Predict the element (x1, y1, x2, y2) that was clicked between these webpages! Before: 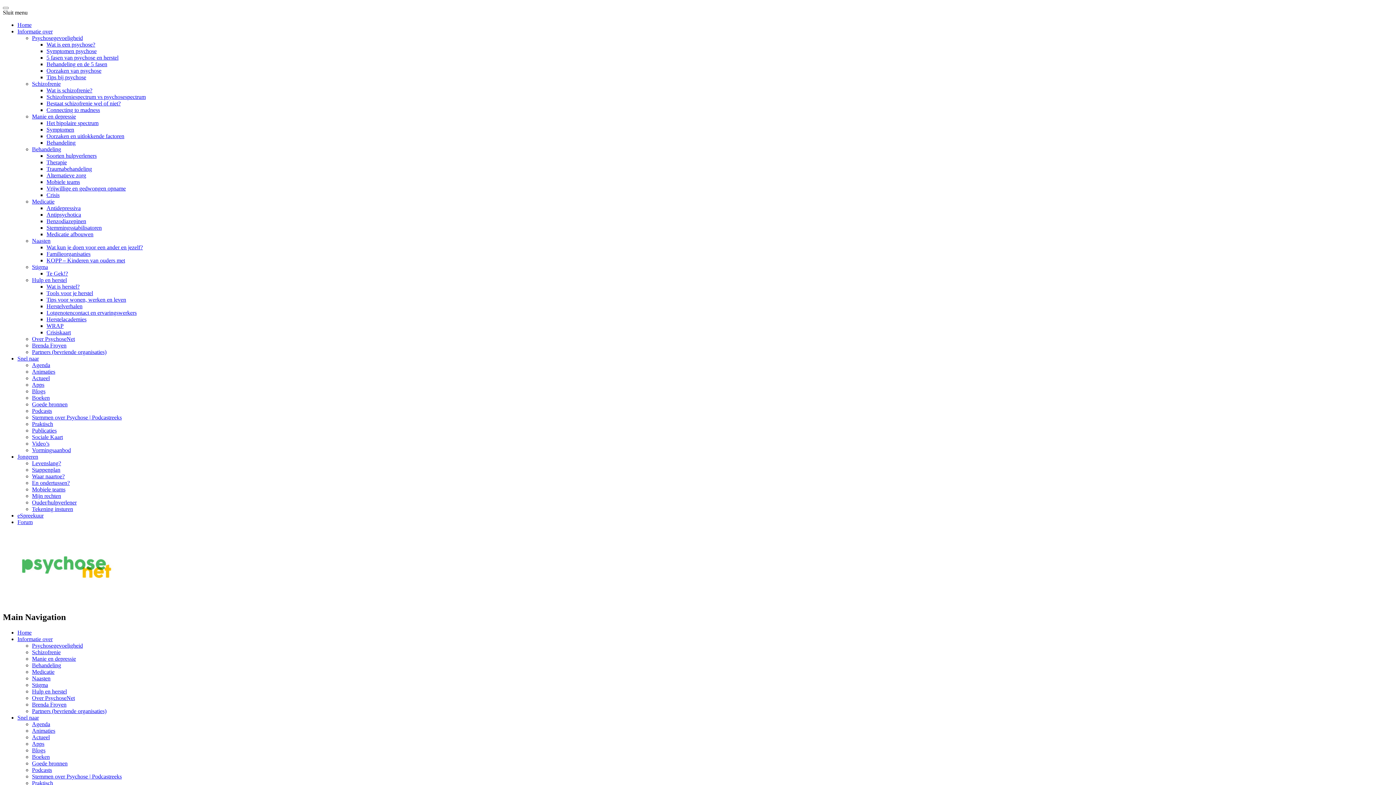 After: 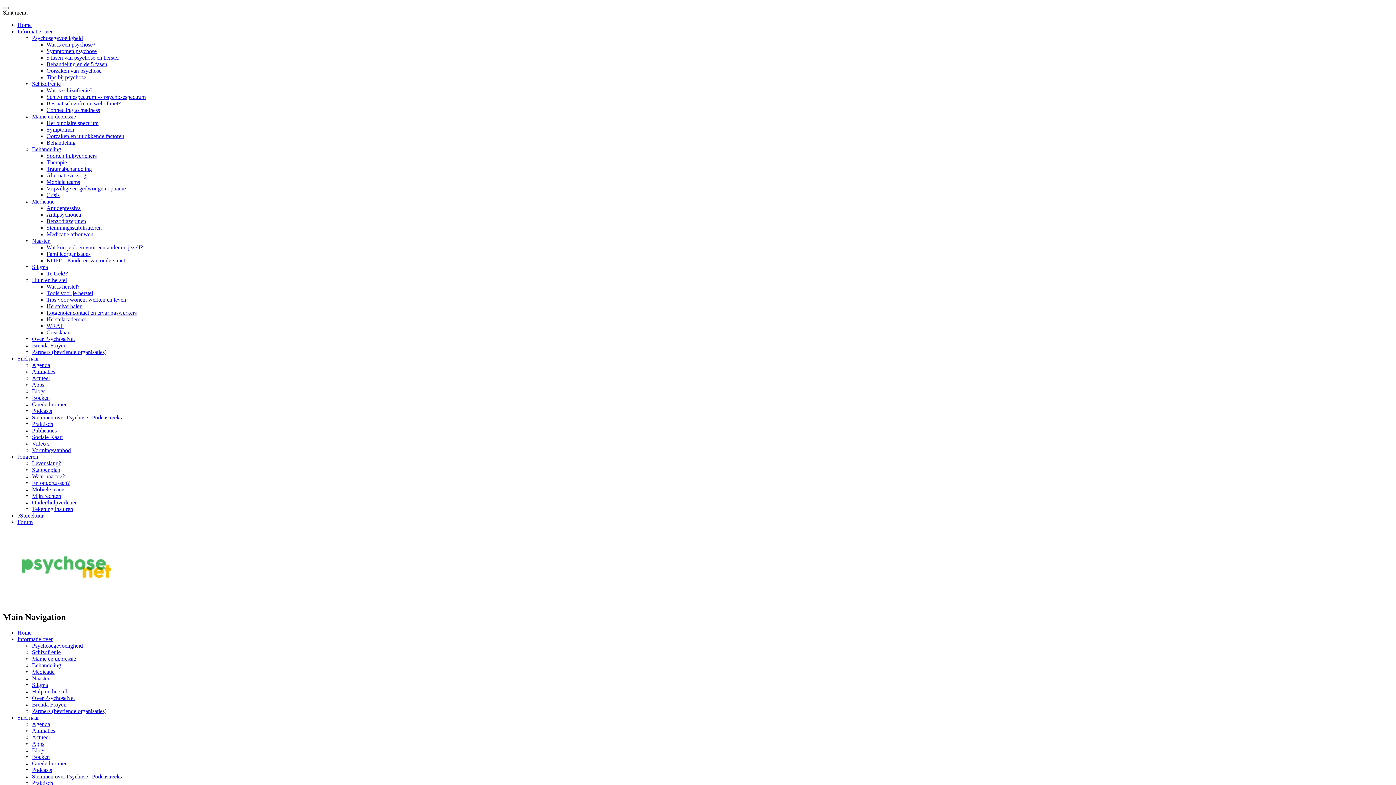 Action: label: Oorzaken van psychose bbox: (46, 67, 101, 73)